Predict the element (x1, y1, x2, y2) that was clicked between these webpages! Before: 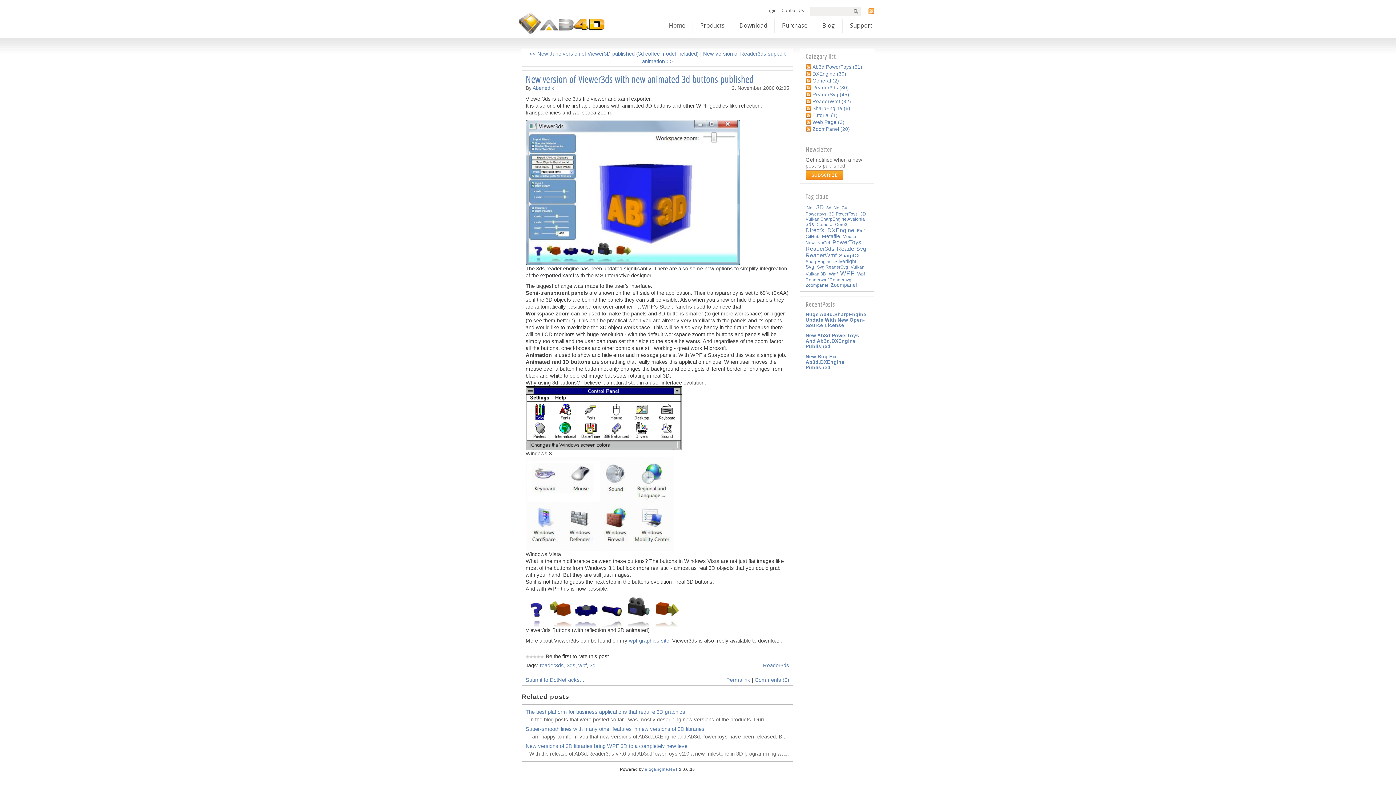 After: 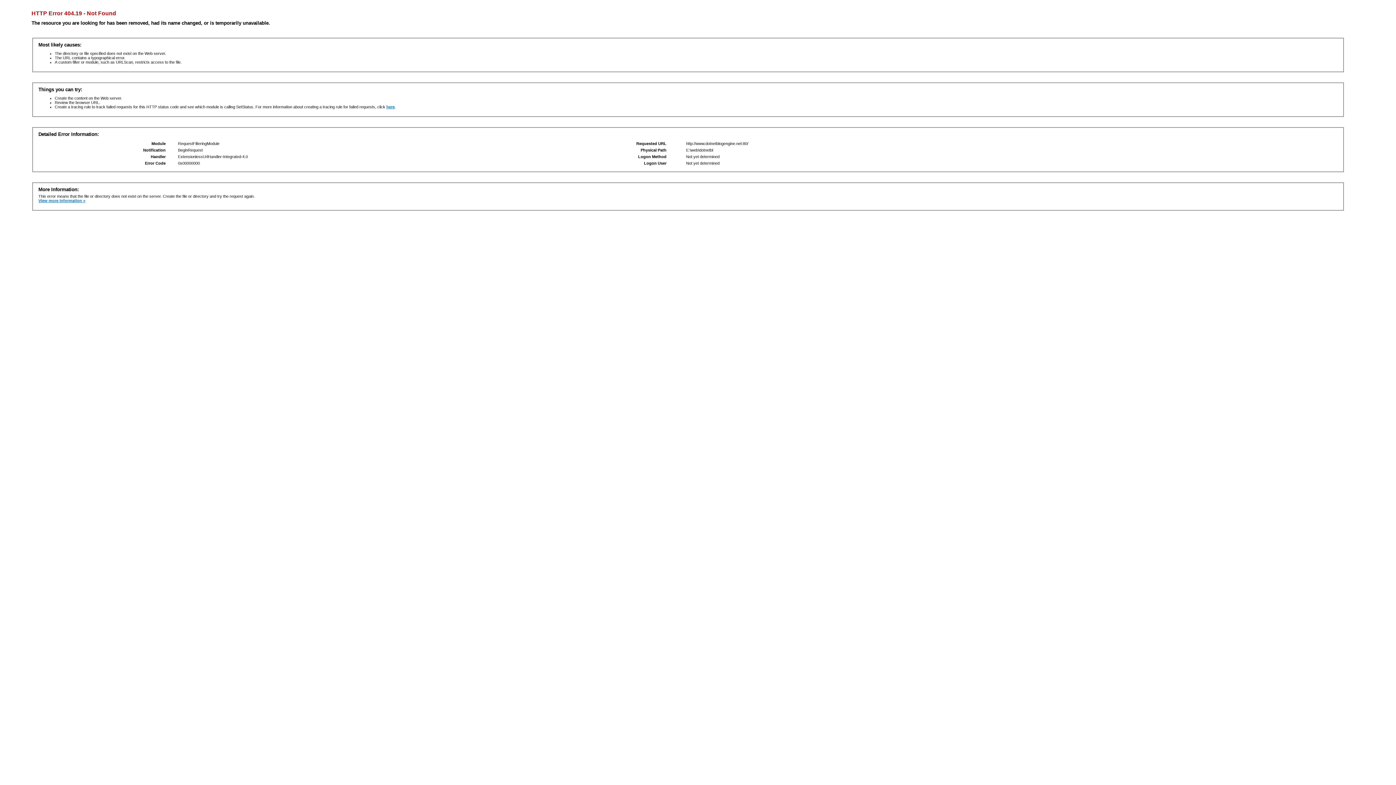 Action: bbox: (644, 767, 677, 772) label: BlogEngine.NET